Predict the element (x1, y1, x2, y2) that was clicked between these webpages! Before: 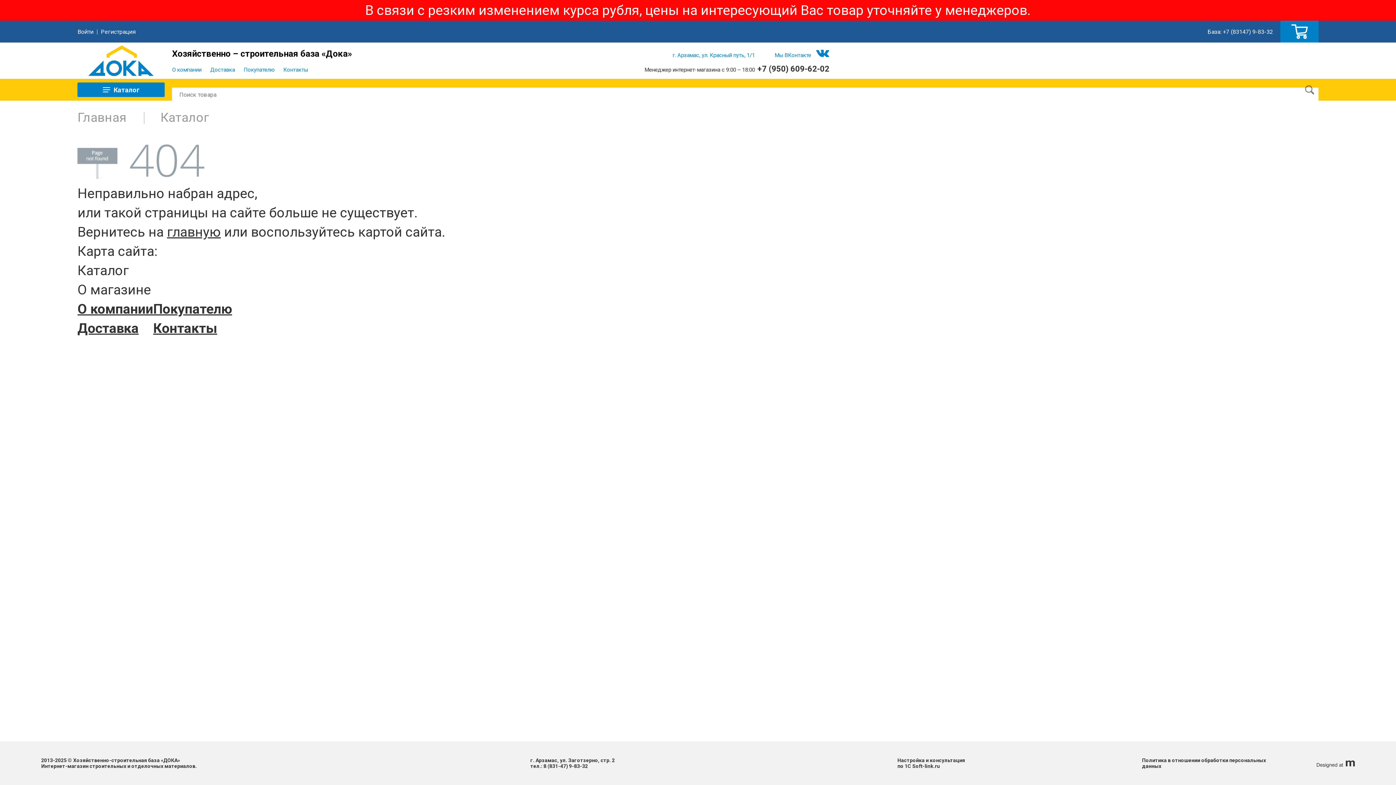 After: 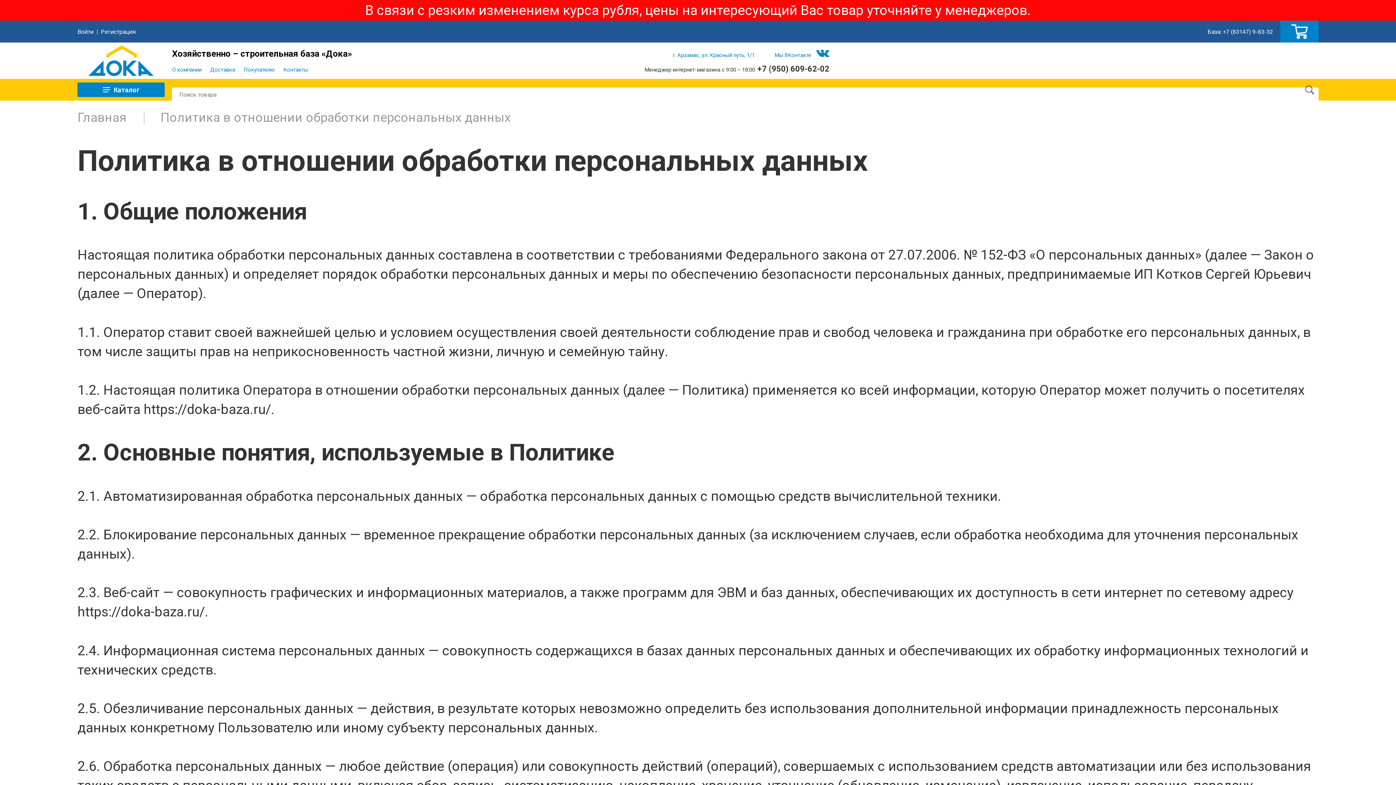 Action: bbox: (1142, 757, 1282, 769) label: Политика в отношении обработки персональных данных